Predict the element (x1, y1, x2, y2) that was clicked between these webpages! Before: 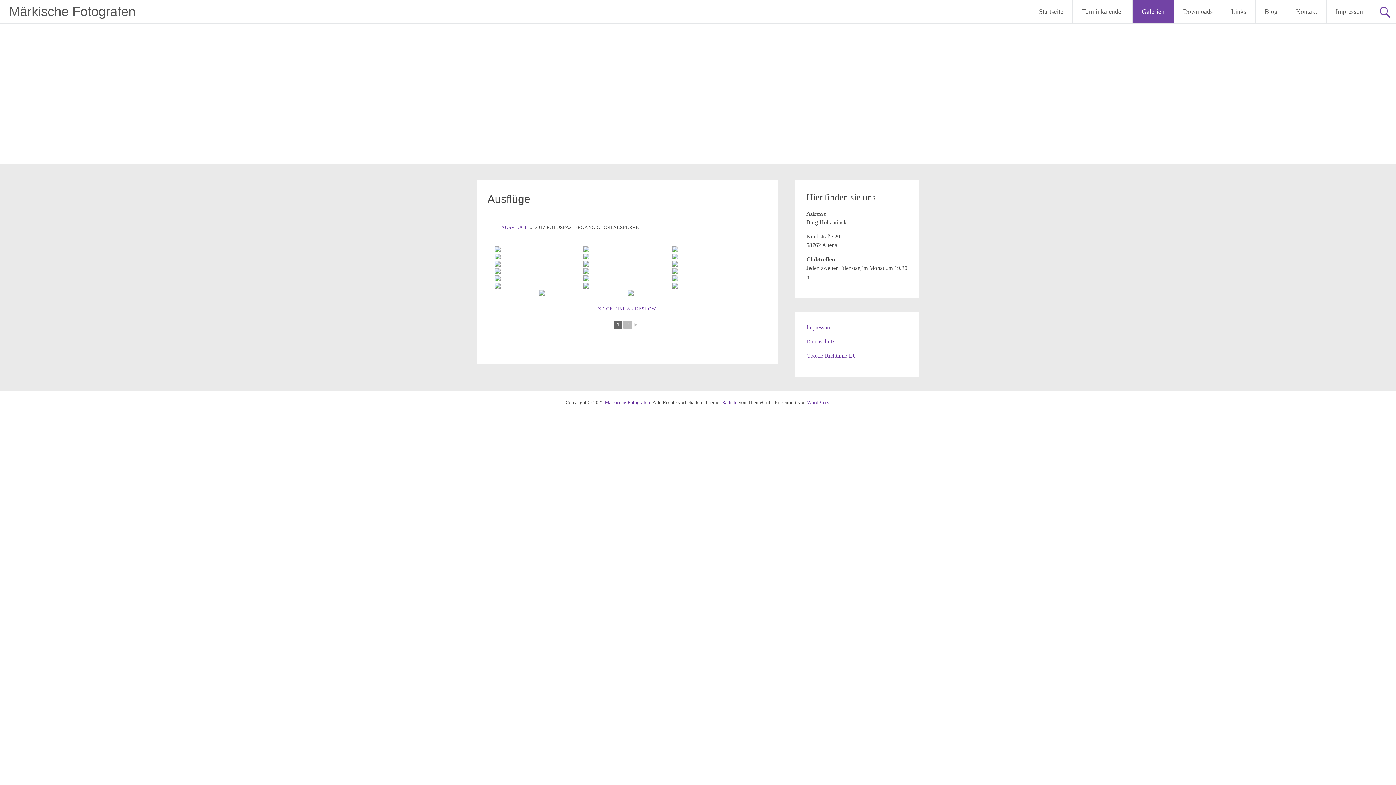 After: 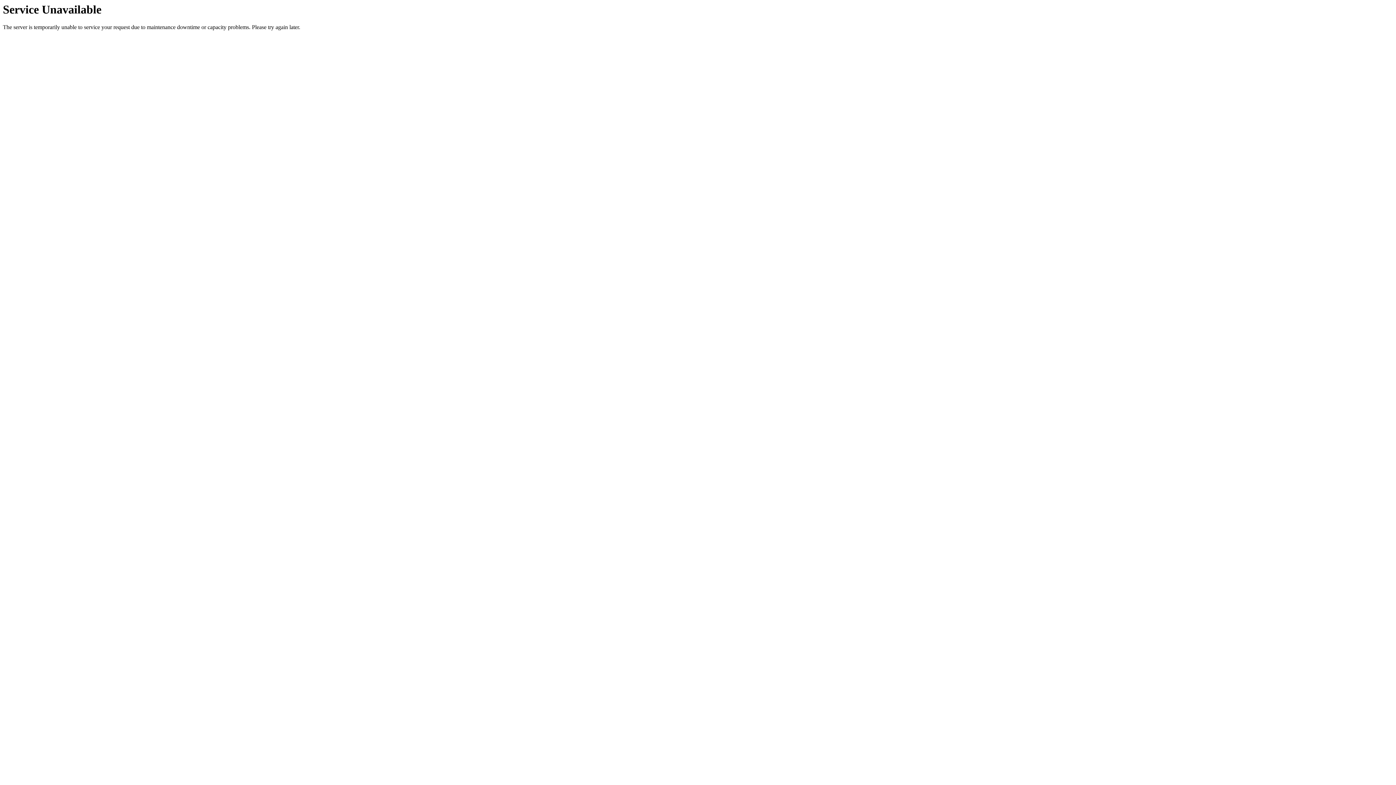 Action: bbox: (494, 268, 582, 274)